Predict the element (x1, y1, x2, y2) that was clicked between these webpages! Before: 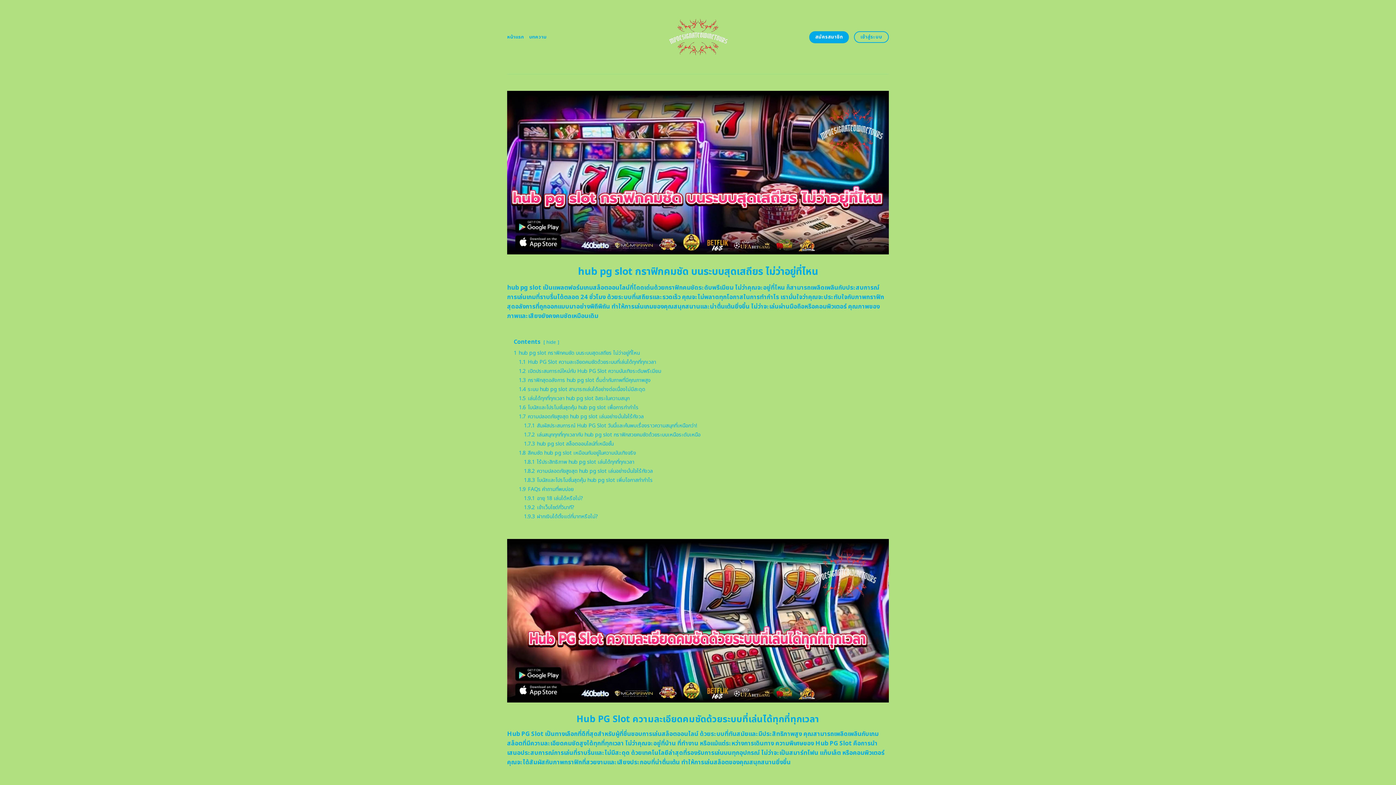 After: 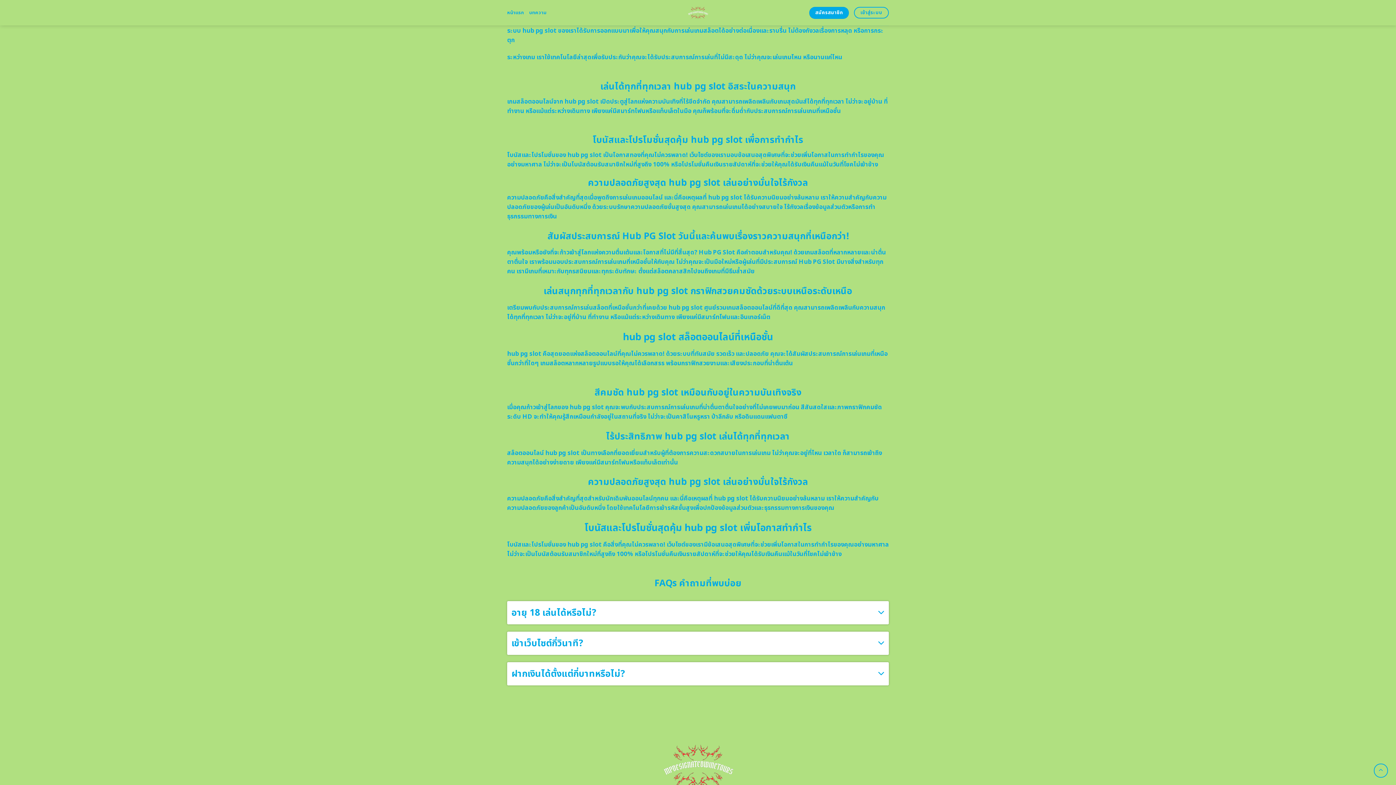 Action: label: 1.4 ระบบ hub pg slot สามารถเล่นได้อย่างต่อเนื่องไม่มีสะดุด bbox: (518, 385, 645, 393)